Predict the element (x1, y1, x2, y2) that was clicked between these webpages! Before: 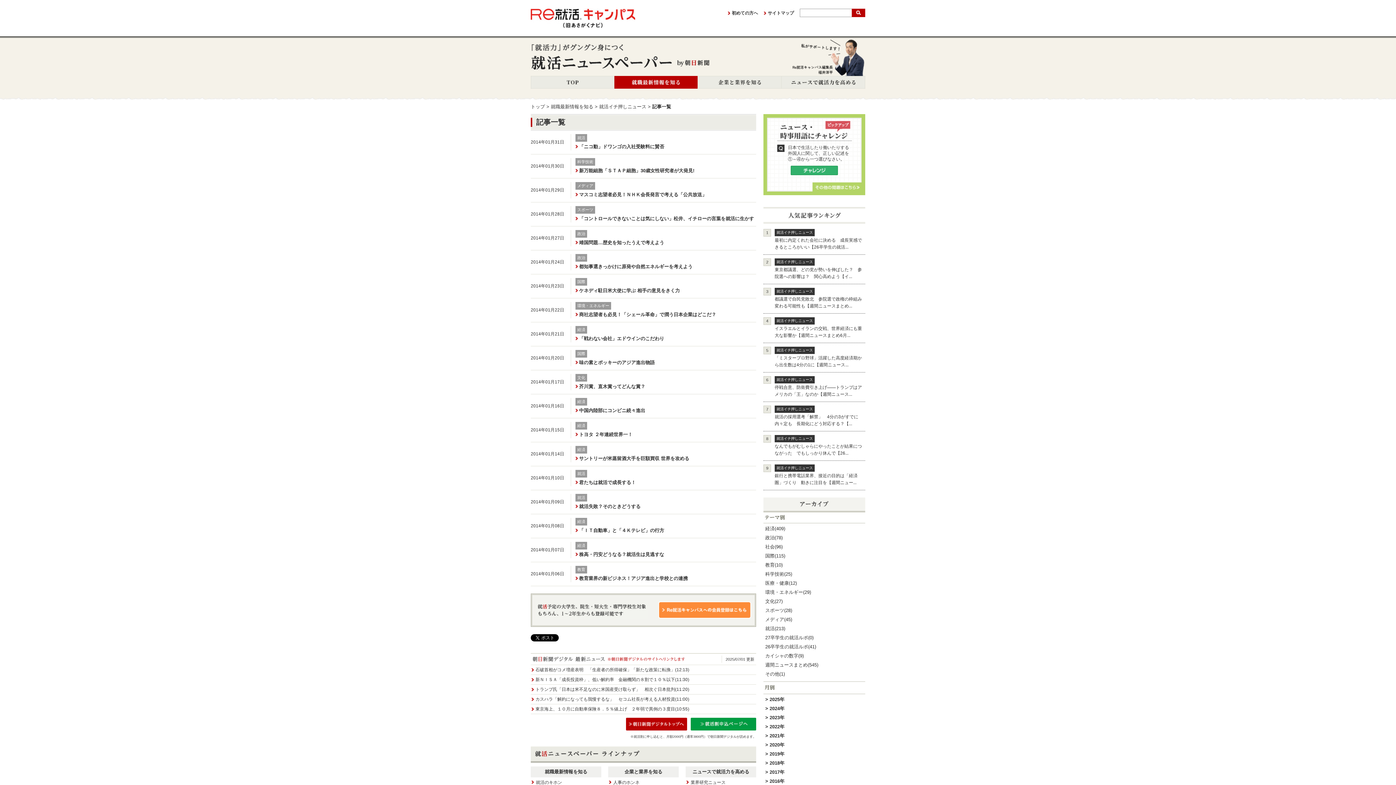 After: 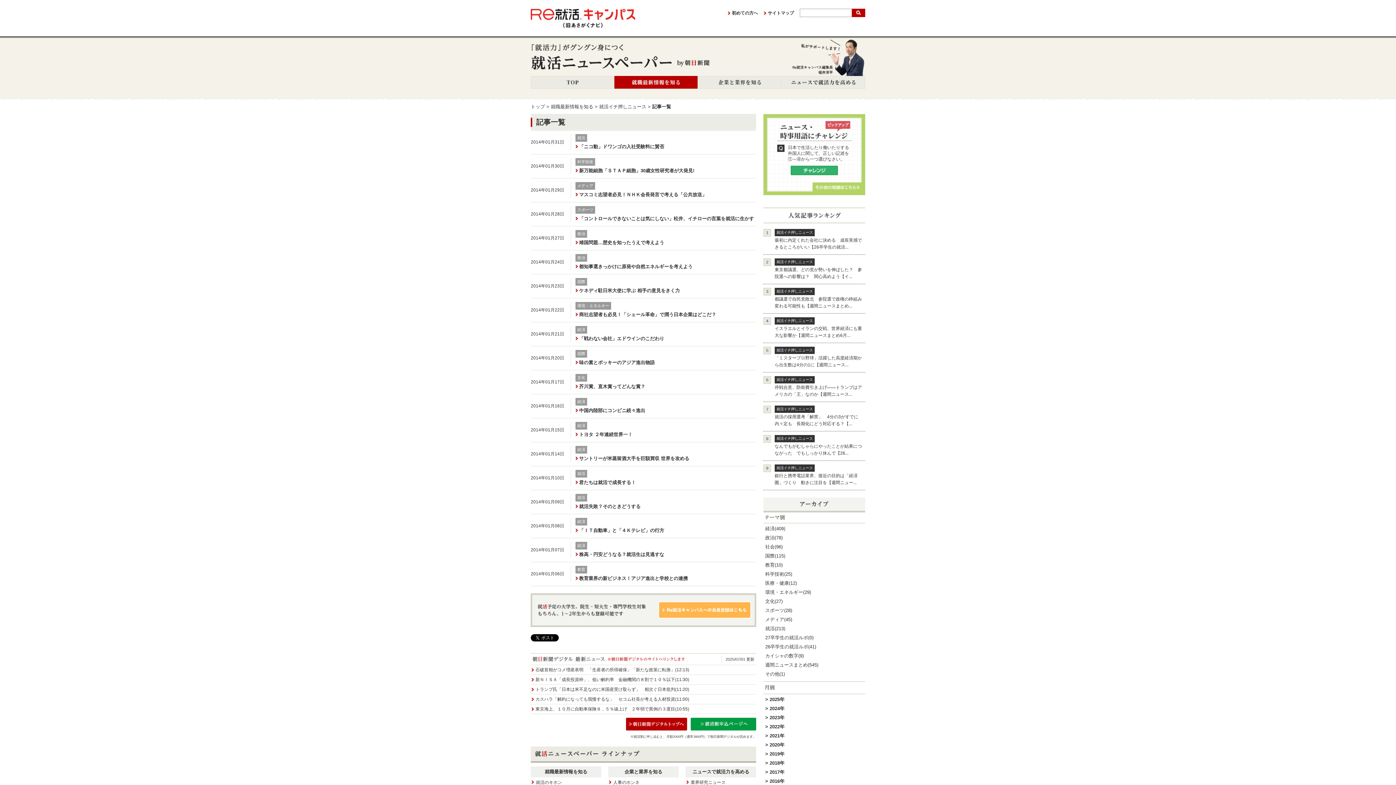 Action: bbox: (658, 601, 751, 618) label: Ｒｅ就活キャンパスへの会員登録はこちら